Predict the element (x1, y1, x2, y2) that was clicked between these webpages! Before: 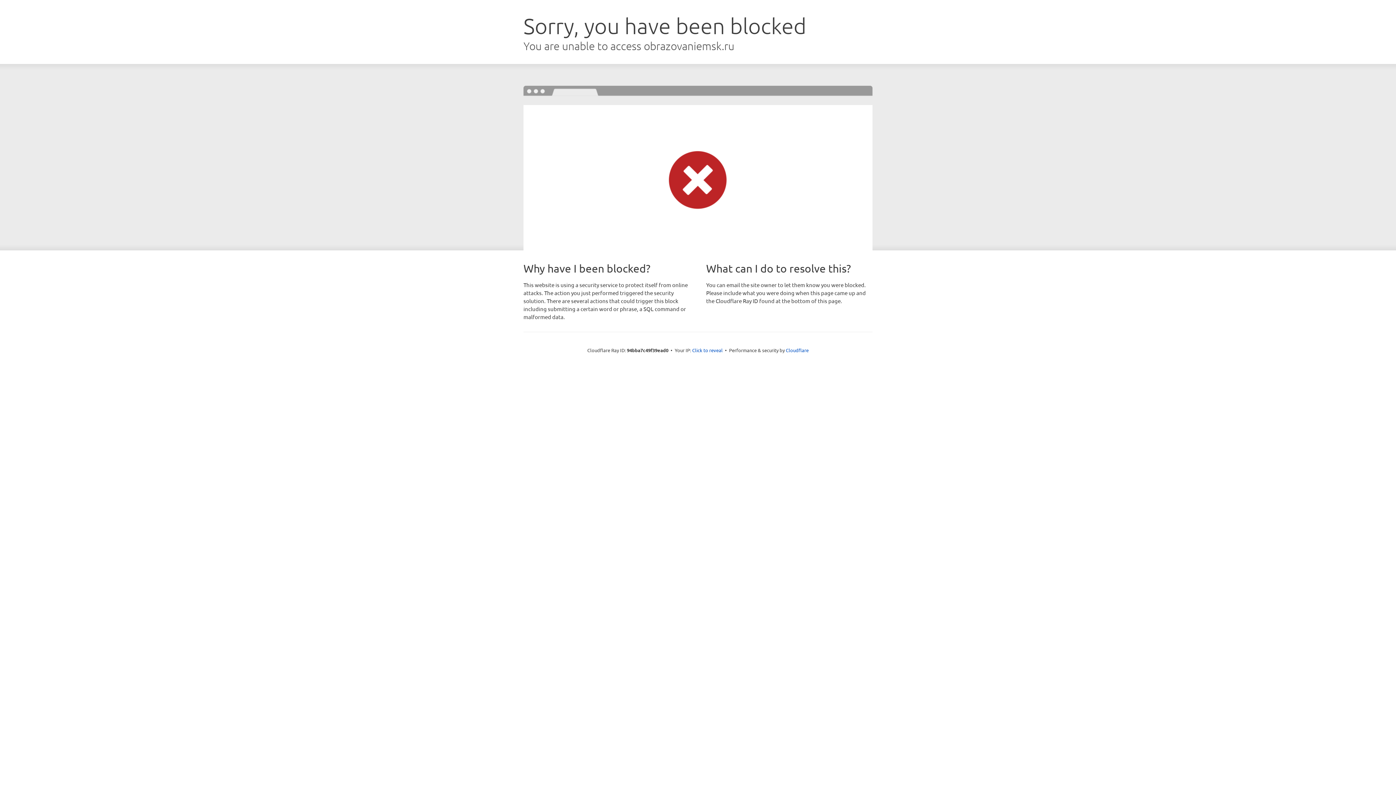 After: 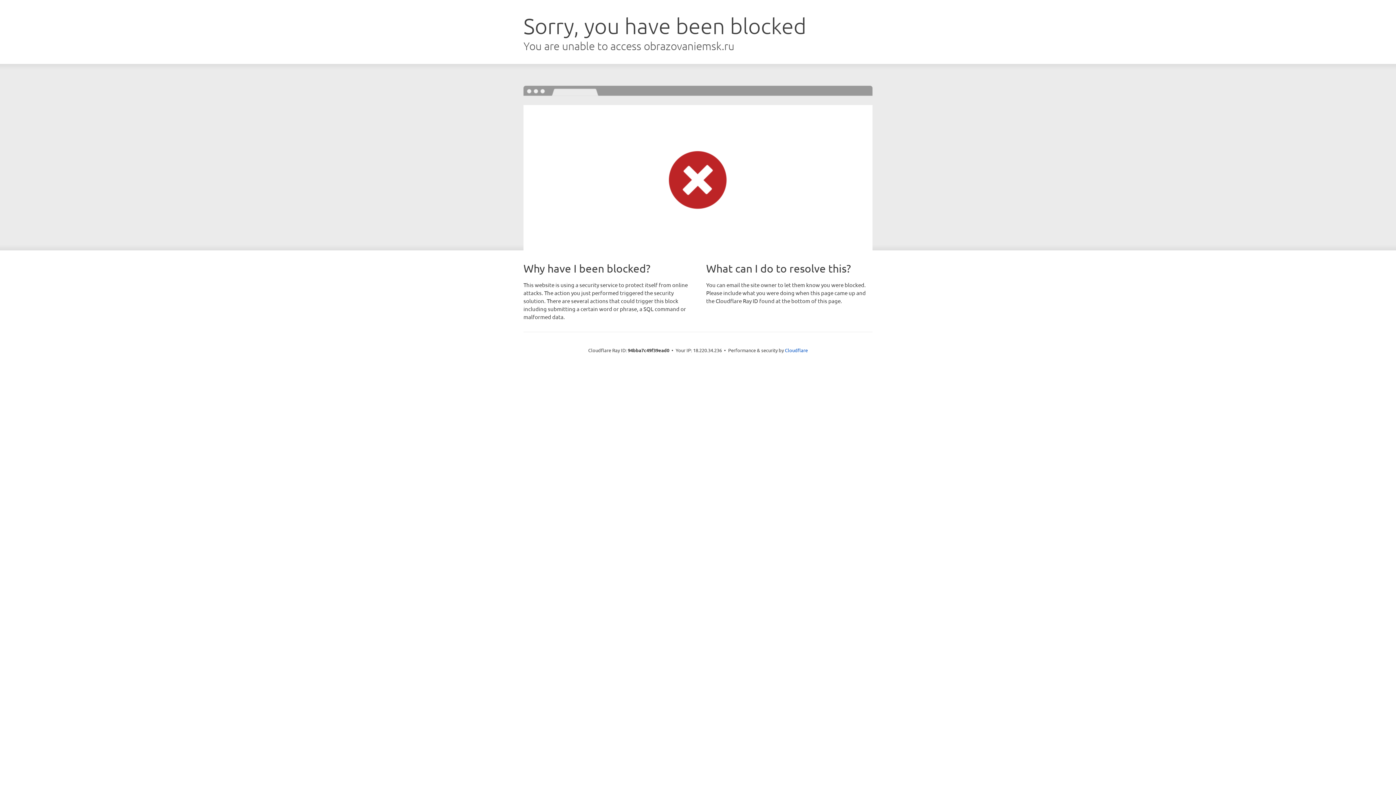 Action: bbox: (692, 346, 722, 353) label: Click to reveal